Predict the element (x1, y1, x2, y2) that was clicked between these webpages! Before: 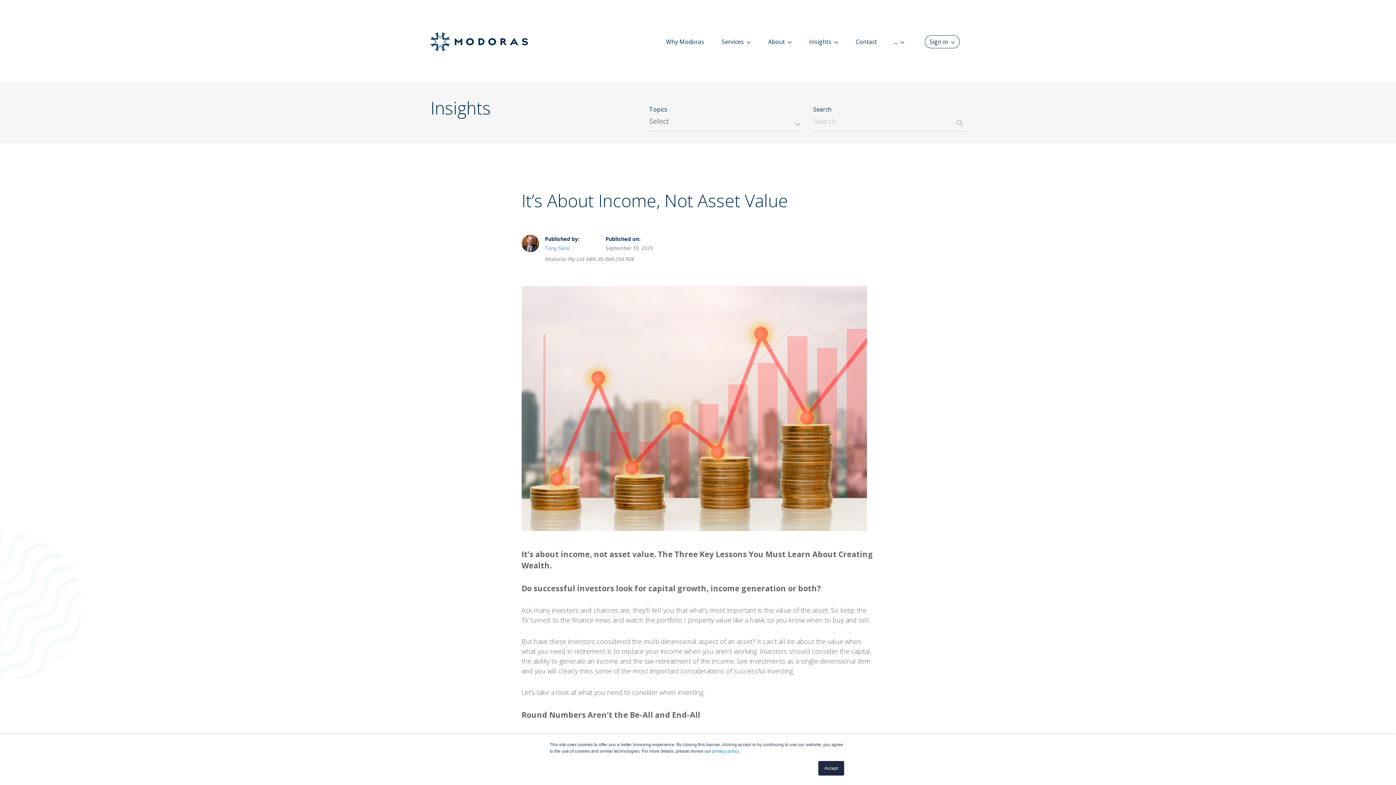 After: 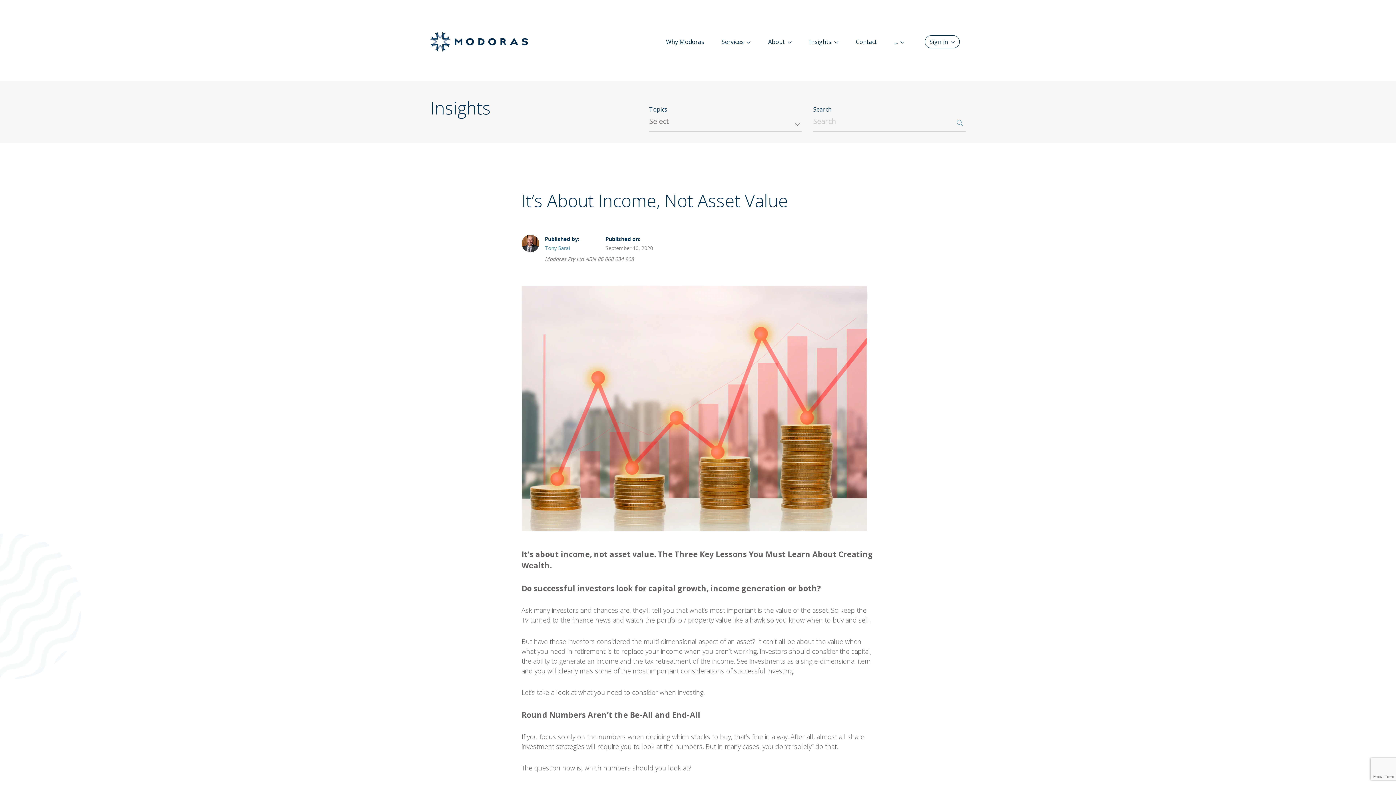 Action: label: Accept bbox: (818, 761, 844, 776)